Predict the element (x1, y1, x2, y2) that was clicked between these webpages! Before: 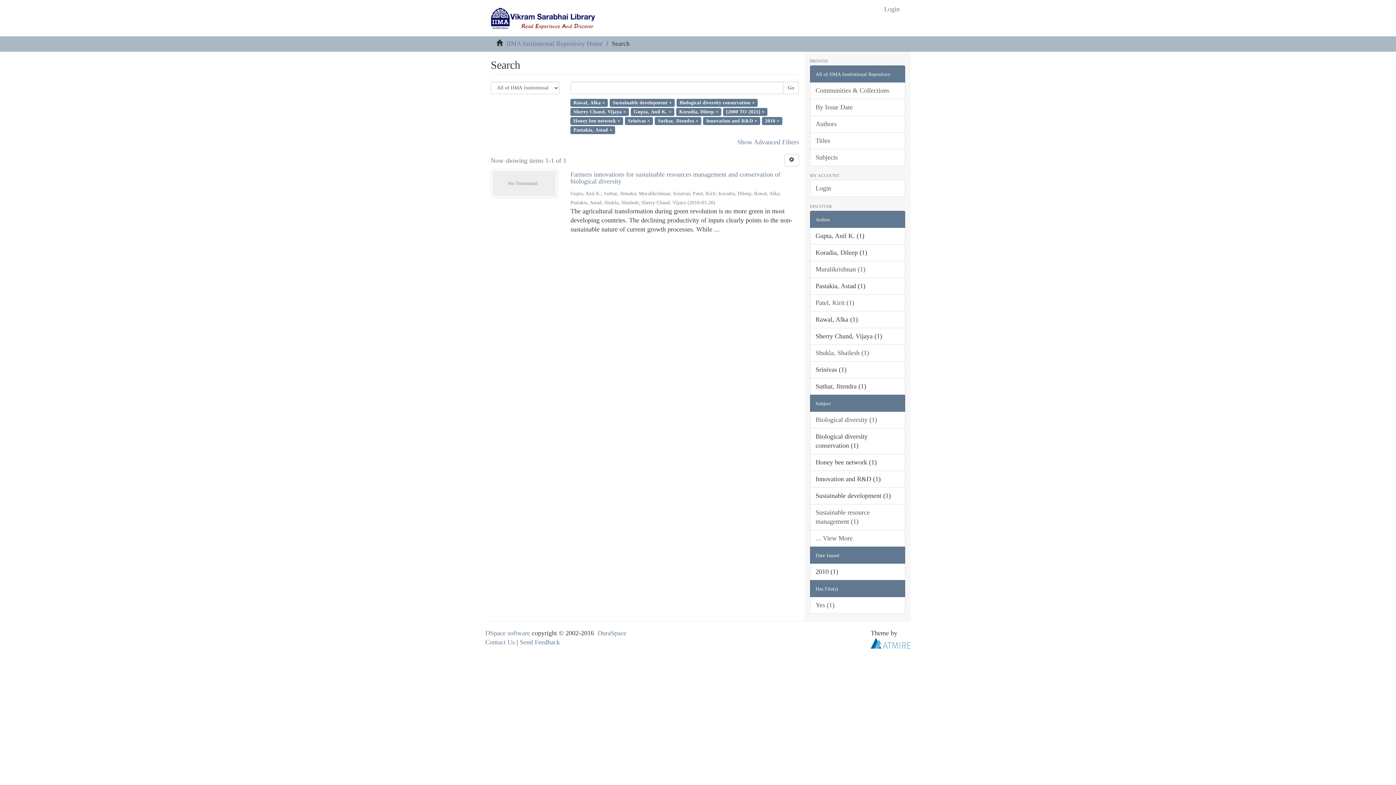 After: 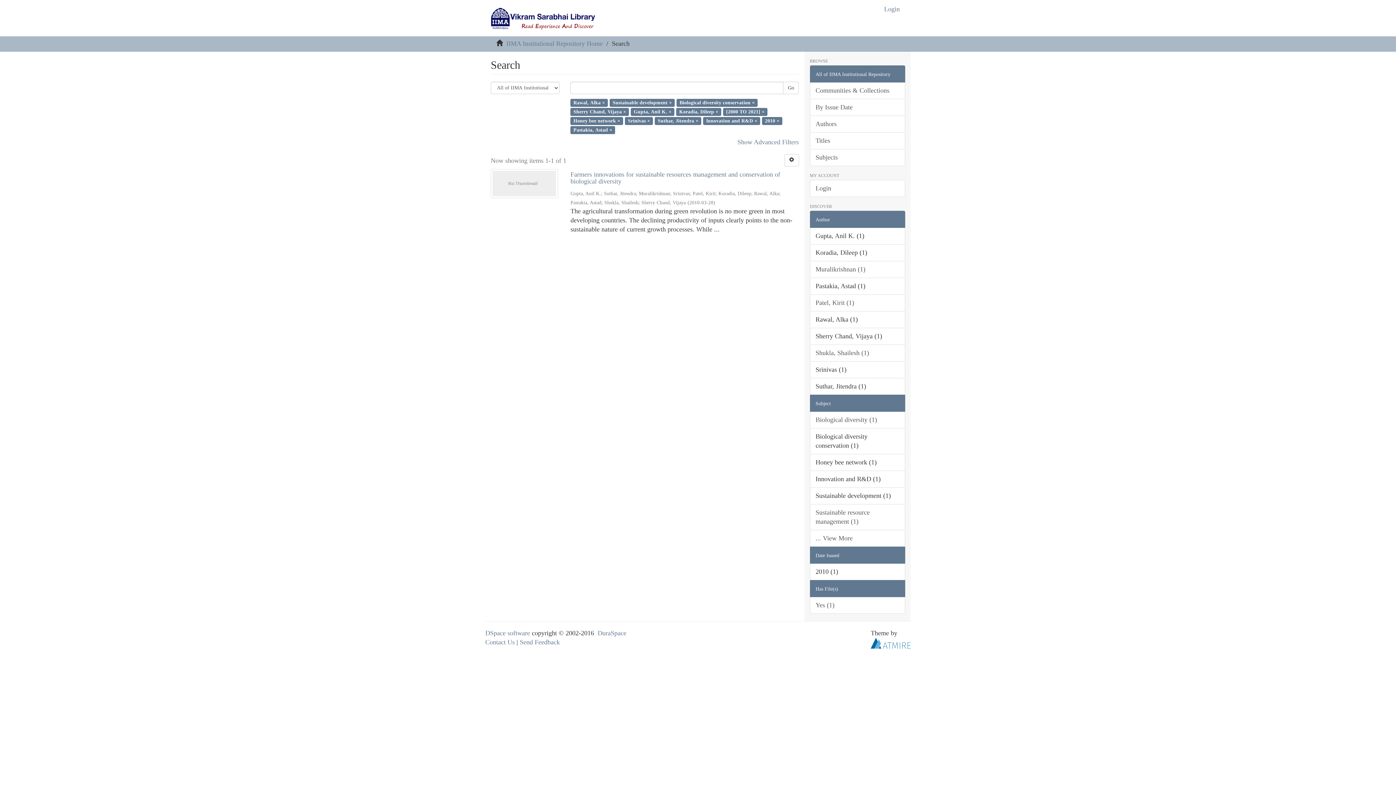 Action: label: All of IIMA Institutional Repository bbox: (810, 65, 905, 82)